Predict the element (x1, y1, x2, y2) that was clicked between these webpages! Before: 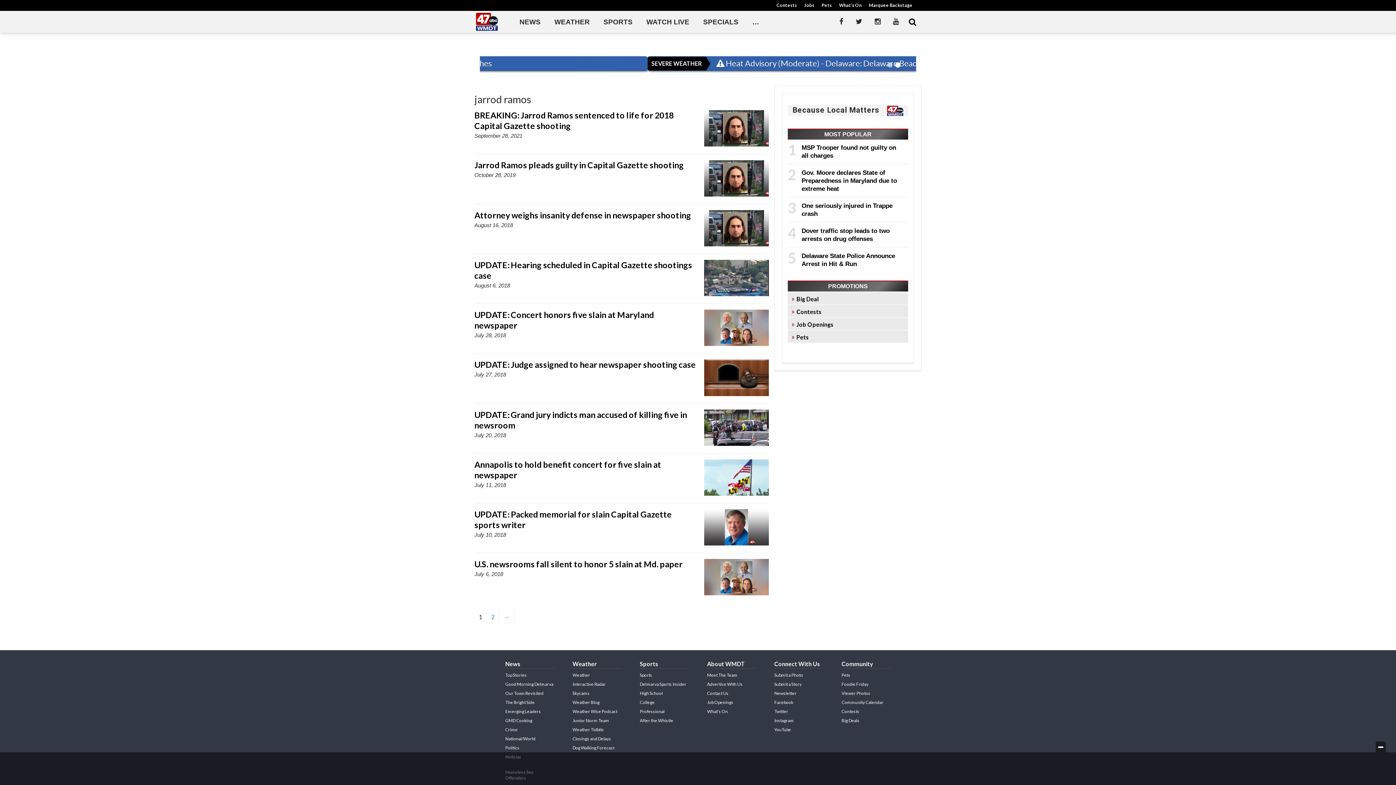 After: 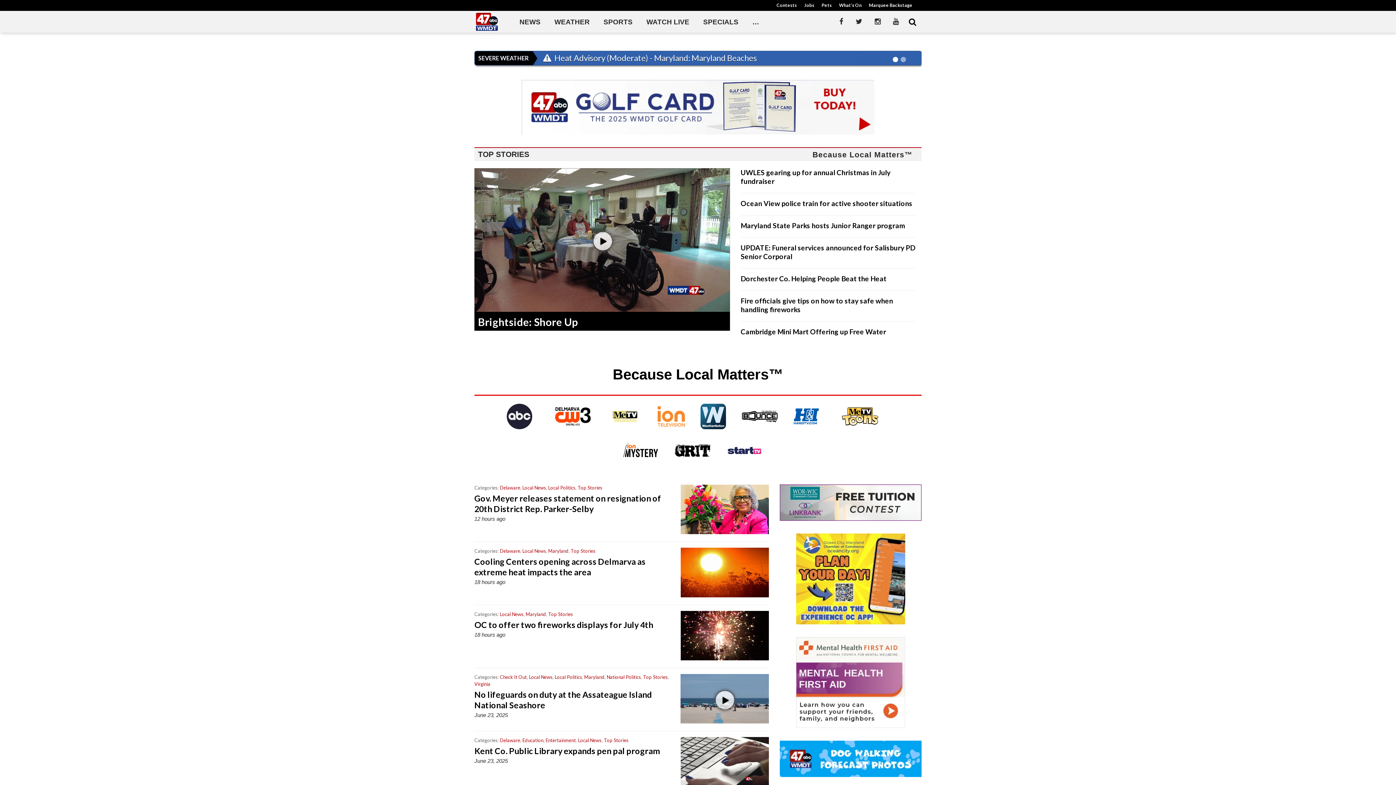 Action: label: 47abc bbox: (469, 12, 505, 30)